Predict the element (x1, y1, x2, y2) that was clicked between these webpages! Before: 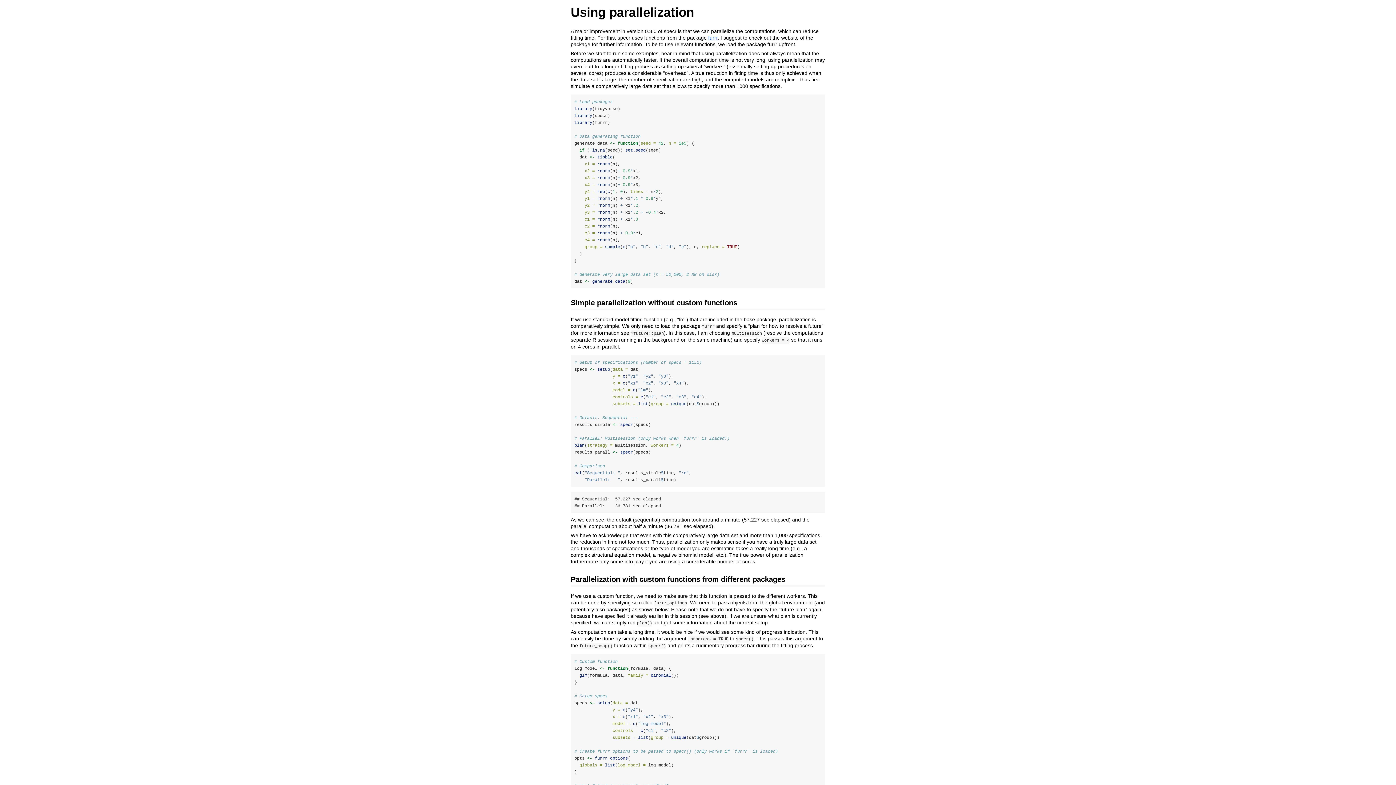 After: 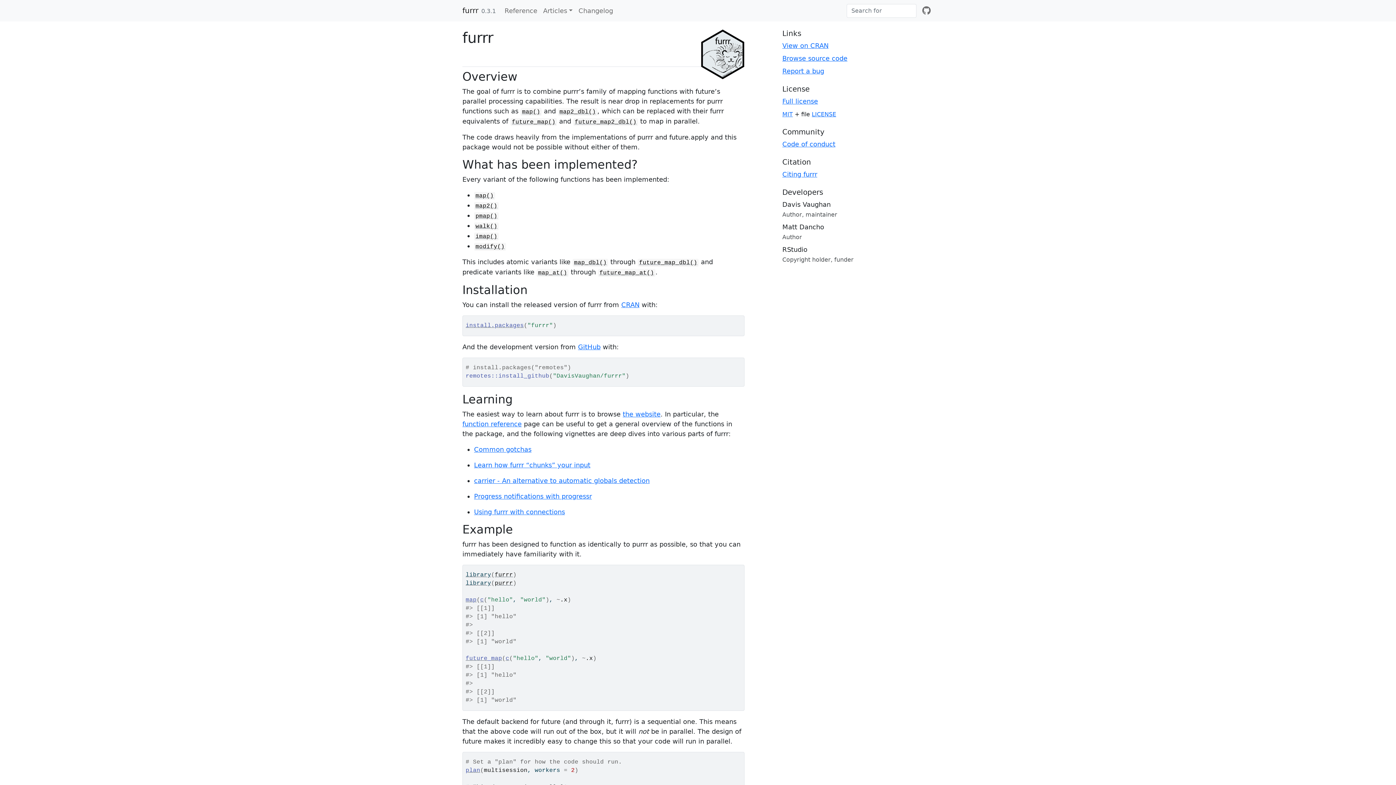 Action: bbox: (708, 35, 717, 40) label: furrr